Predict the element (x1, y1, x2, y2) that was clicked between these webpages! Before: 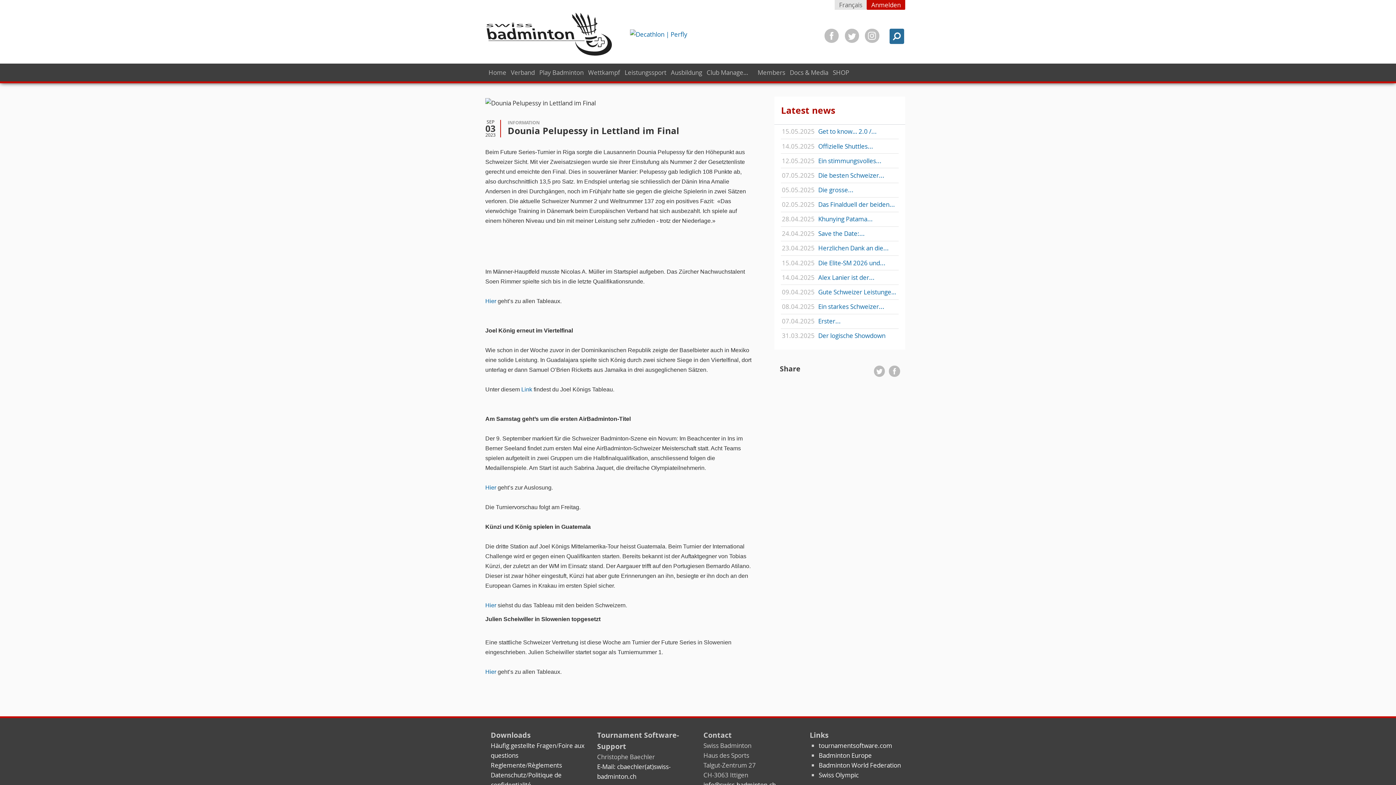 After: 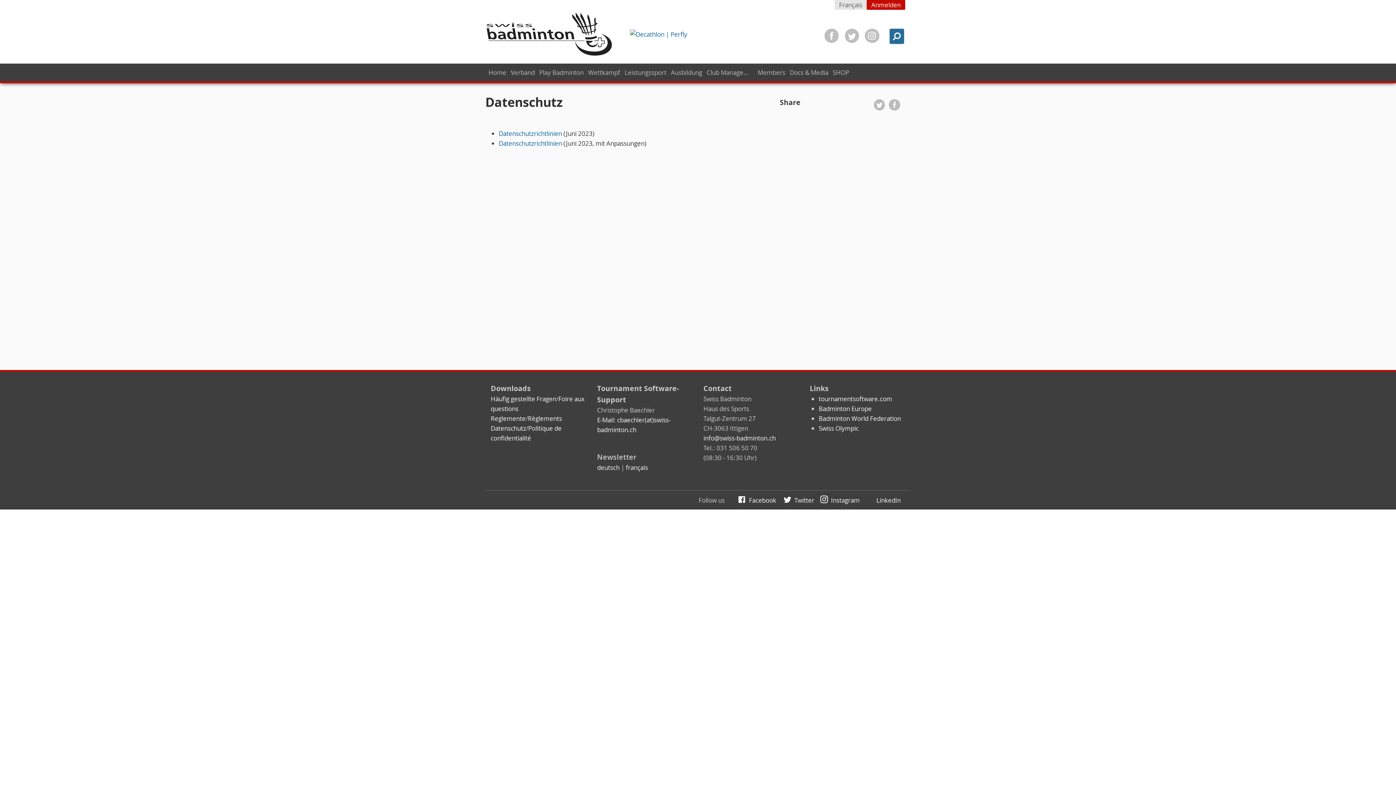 Action: bbox: (490, 771, 526, 779) label: Datenschutz